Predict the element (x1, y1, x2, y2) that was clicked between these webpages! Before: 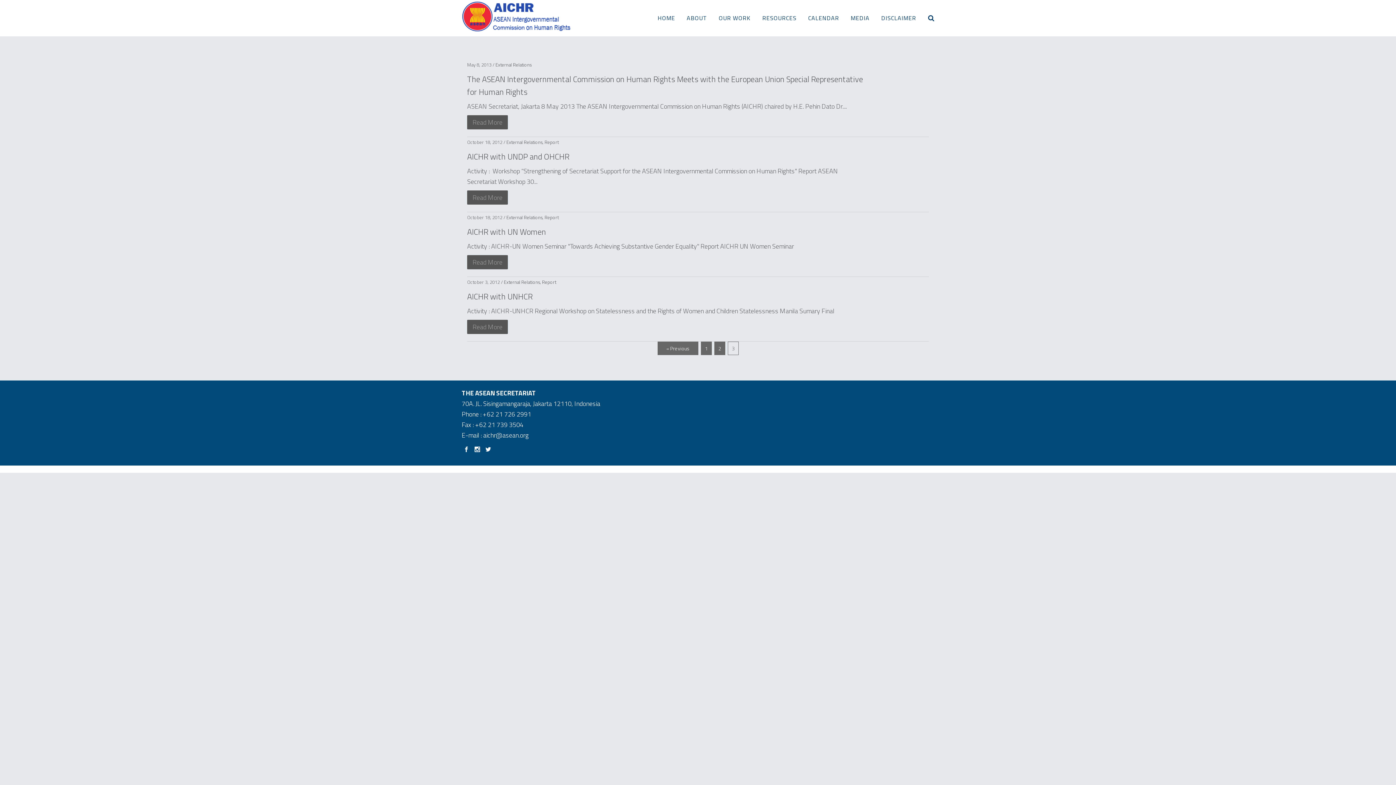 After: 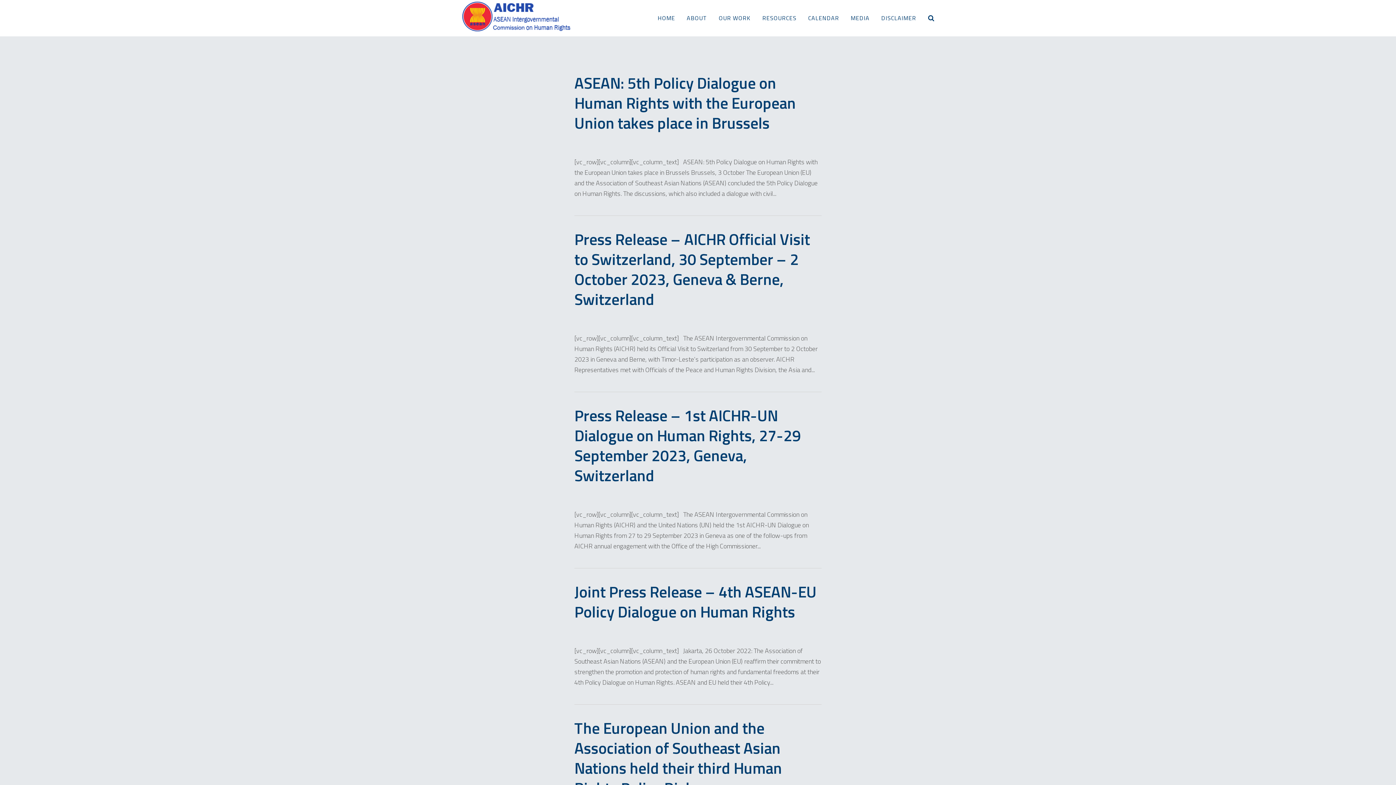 Action: bbox: (495, 61, 531, 68) label: External Relations